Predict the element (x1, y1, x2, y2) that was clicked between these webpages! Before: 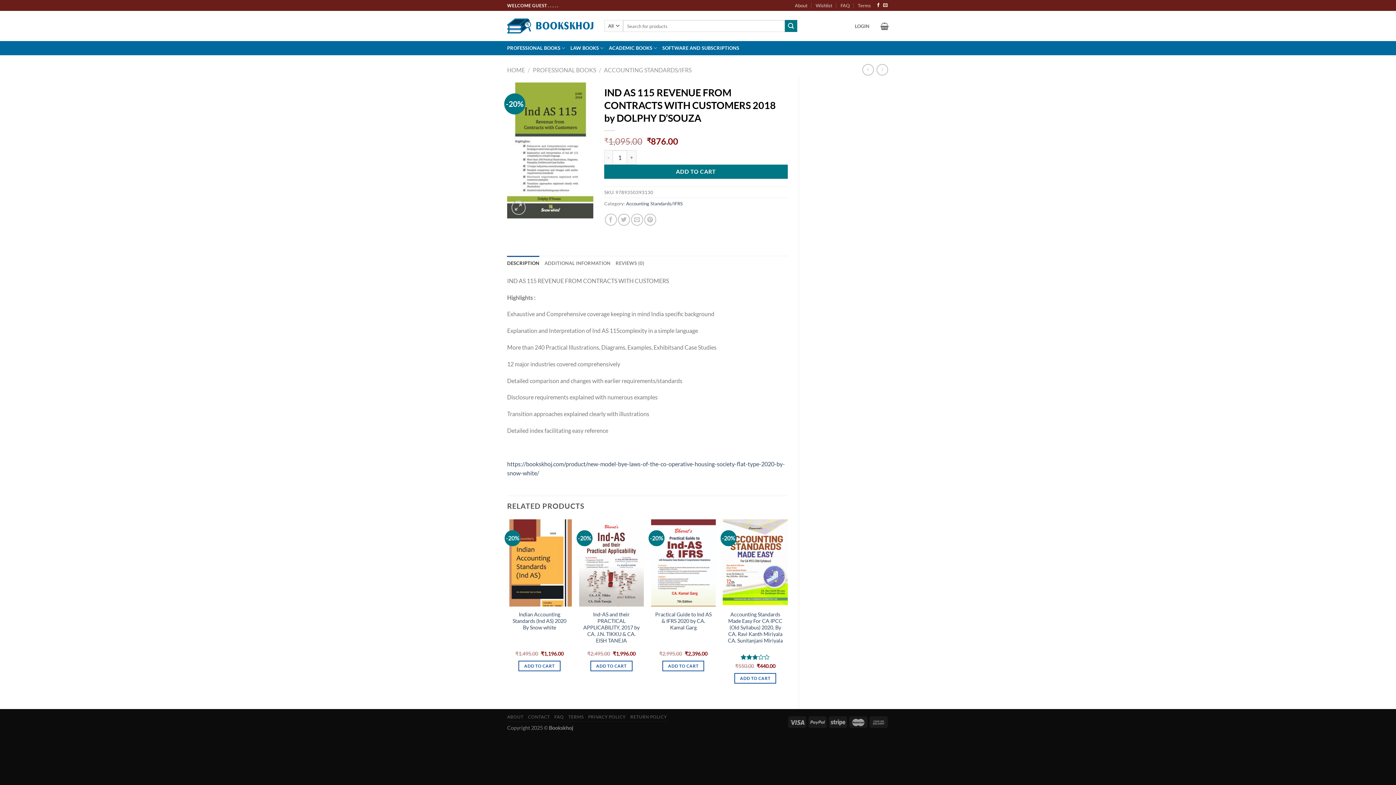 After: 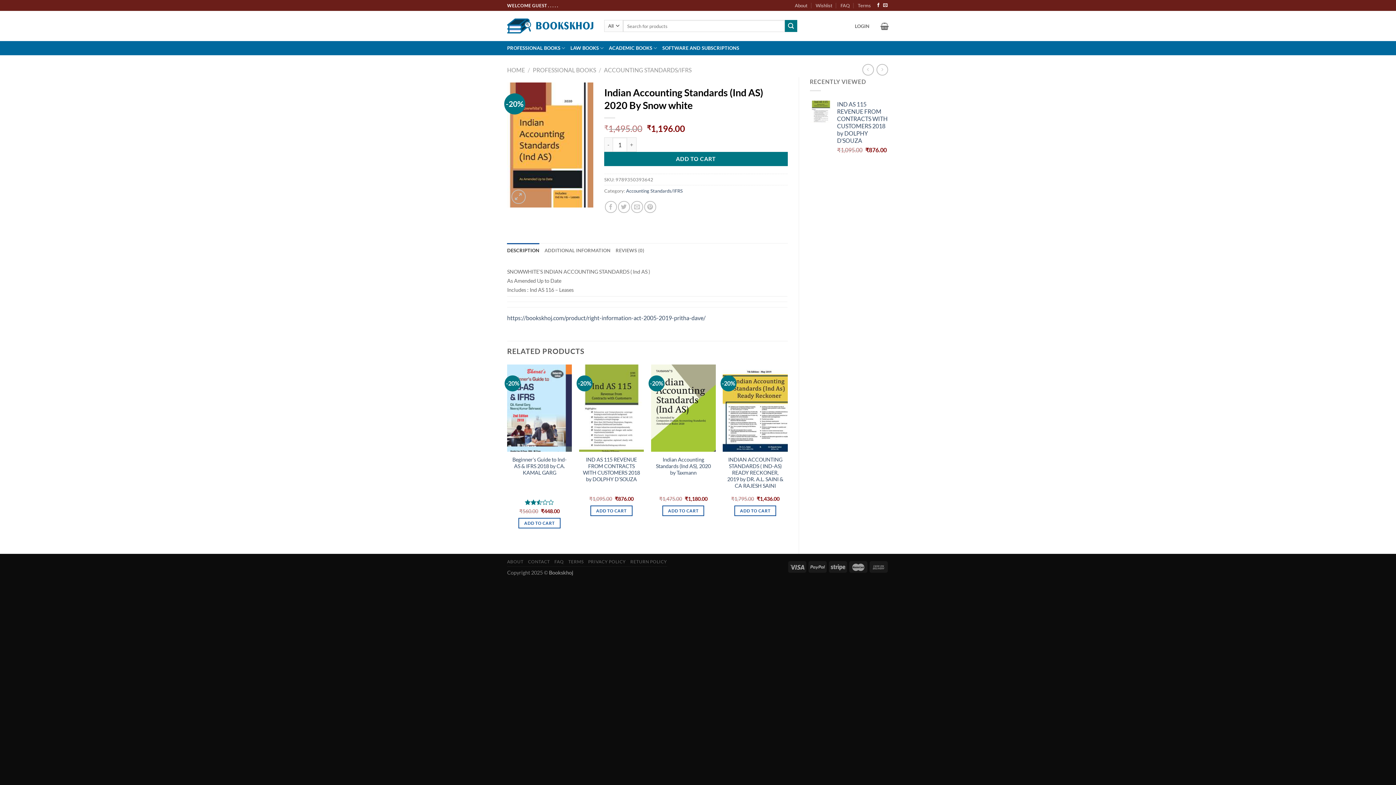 Action: label: Indian Accounting Standards (Ind AS) 2020 By Snow white bbox: (507, 519, 572, 613)